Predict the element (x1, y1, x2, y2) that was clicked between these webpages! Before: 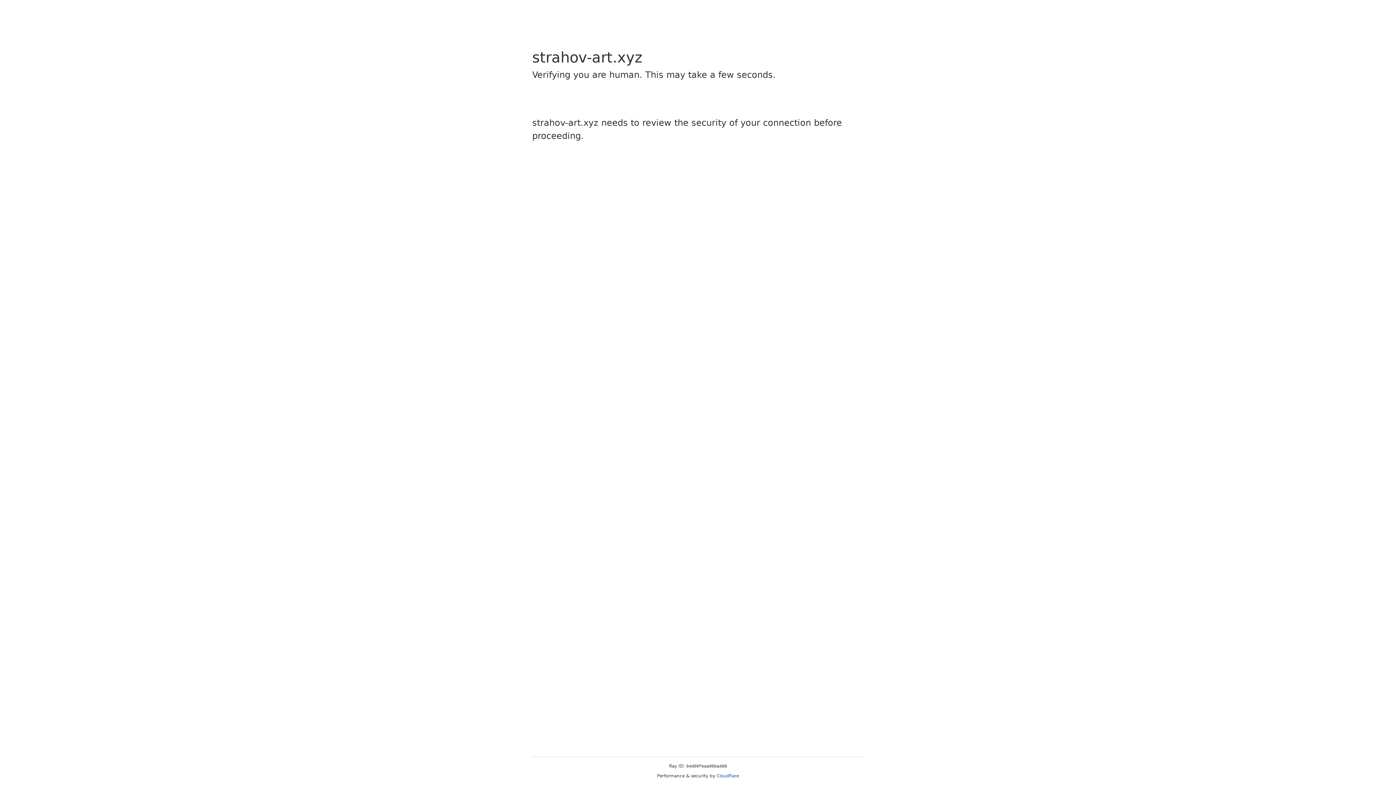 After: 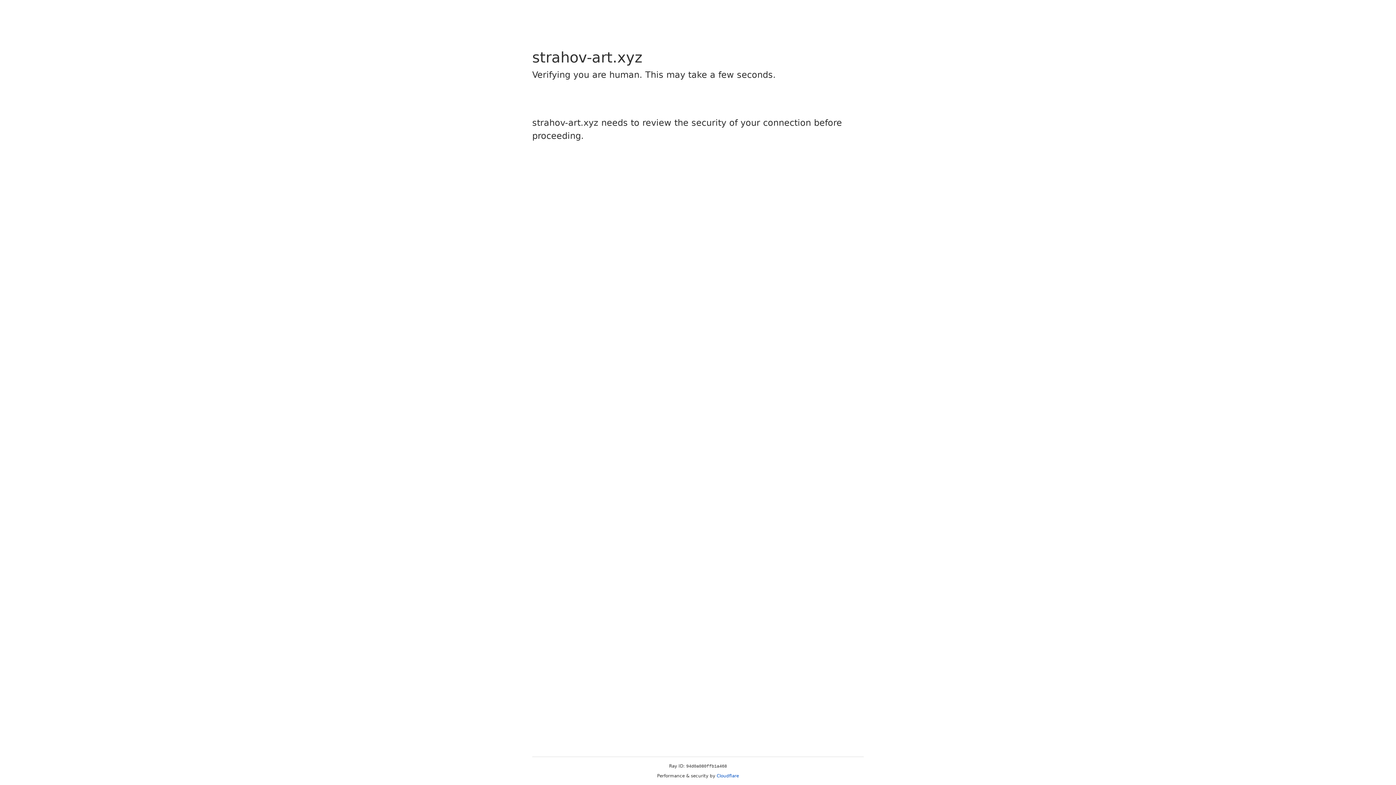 Action: label: Cloudflare bbox: (716, 773, 739, 778)